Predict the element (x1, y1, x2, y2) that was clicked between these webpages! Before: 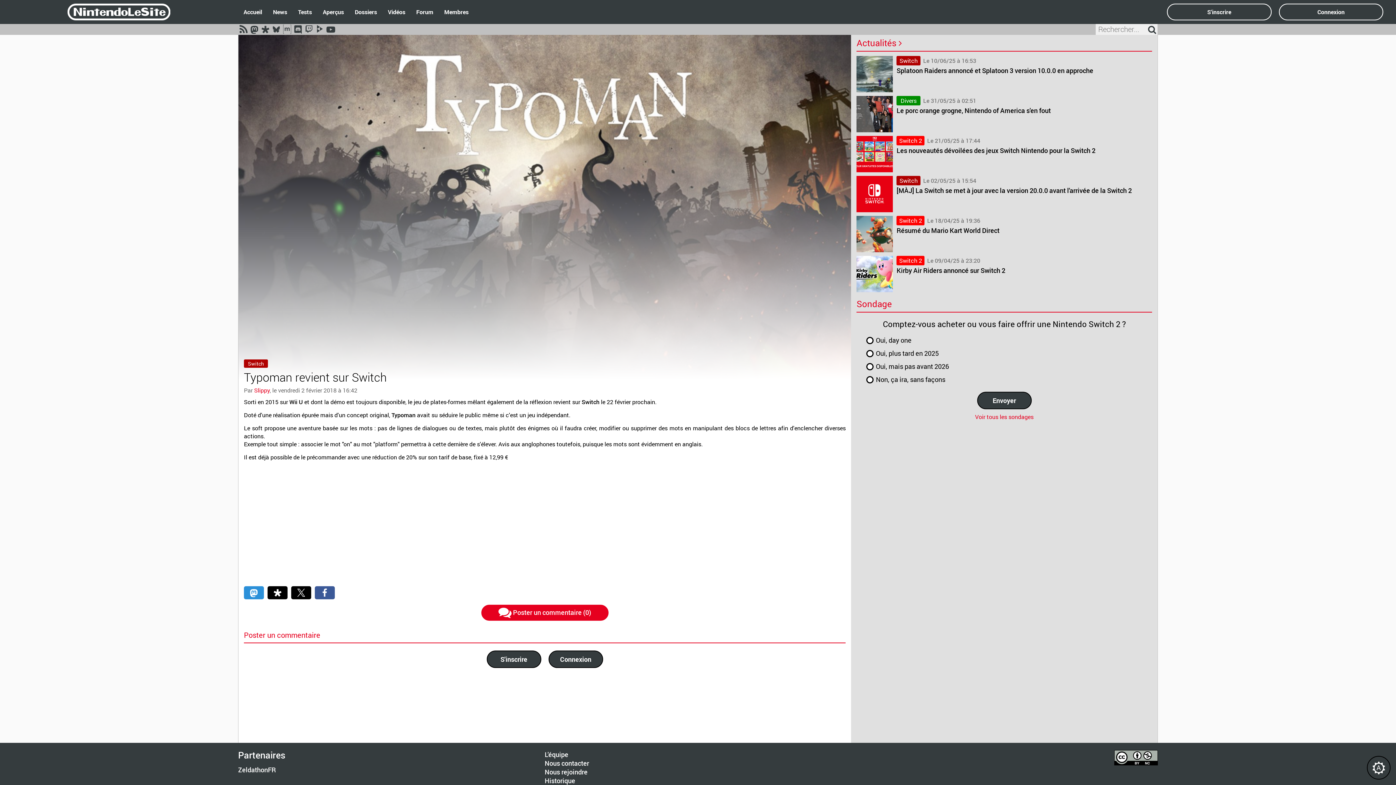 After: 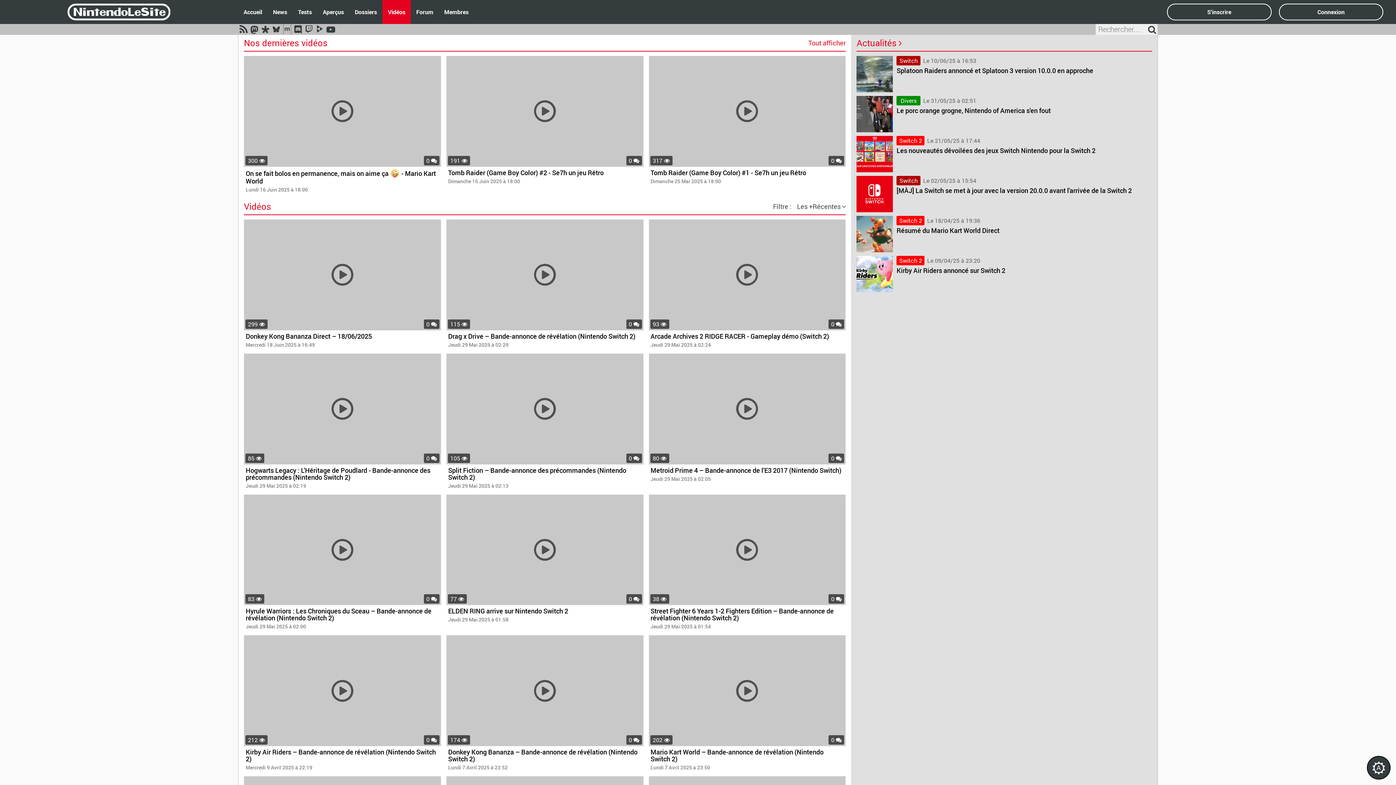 Action: label: Vidéos bbox: (382, 0, 410, 24)